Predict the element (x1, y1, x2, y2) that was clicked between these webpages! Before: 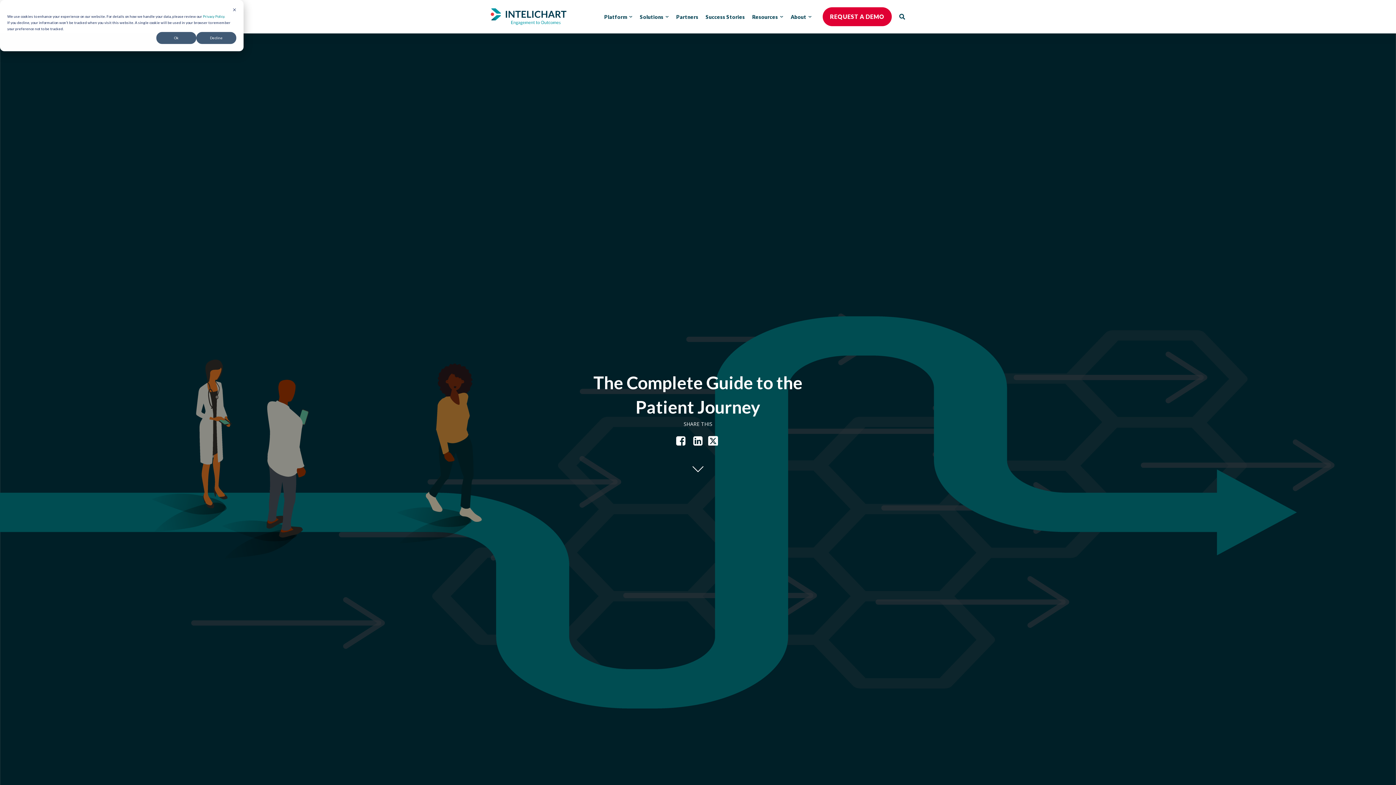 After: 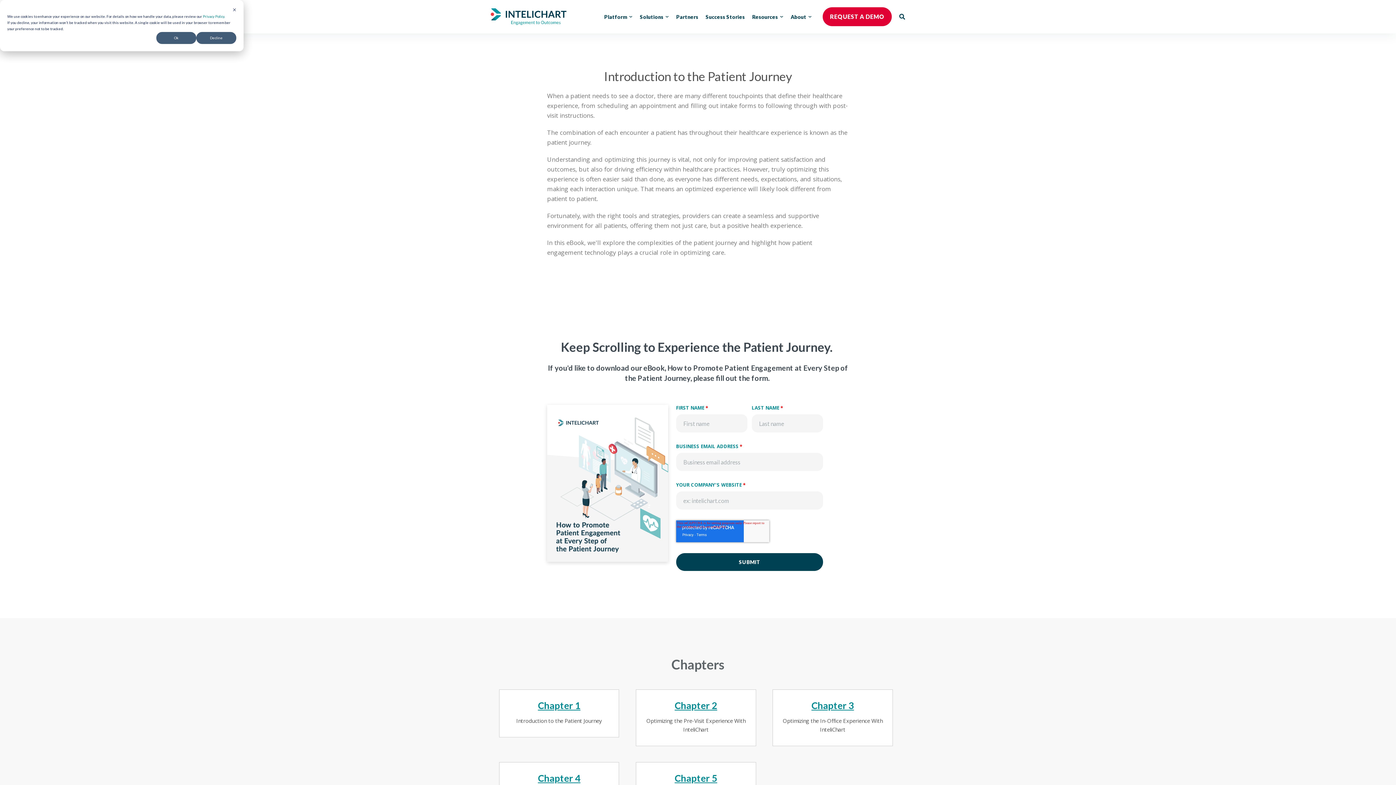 Action: bbox: (692, 463, 703, 472)